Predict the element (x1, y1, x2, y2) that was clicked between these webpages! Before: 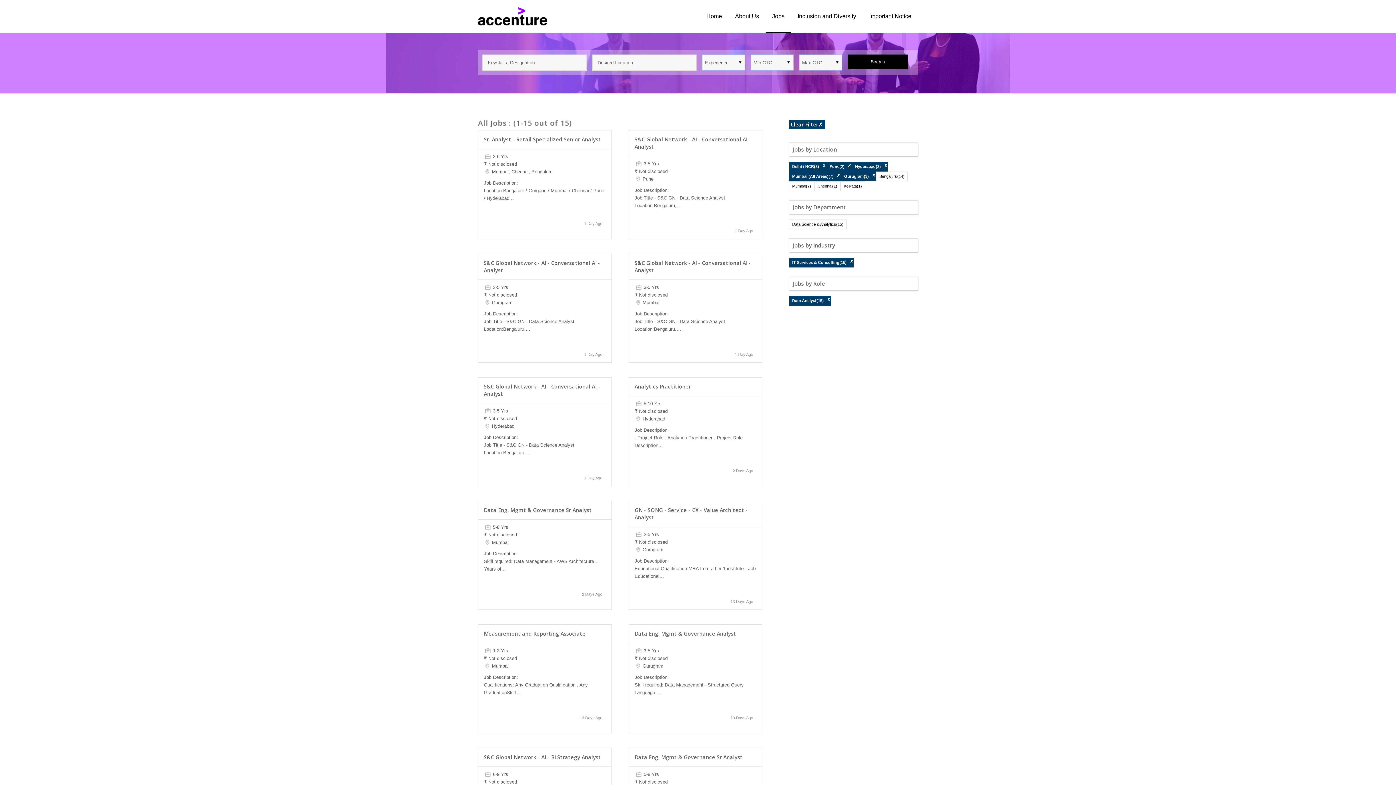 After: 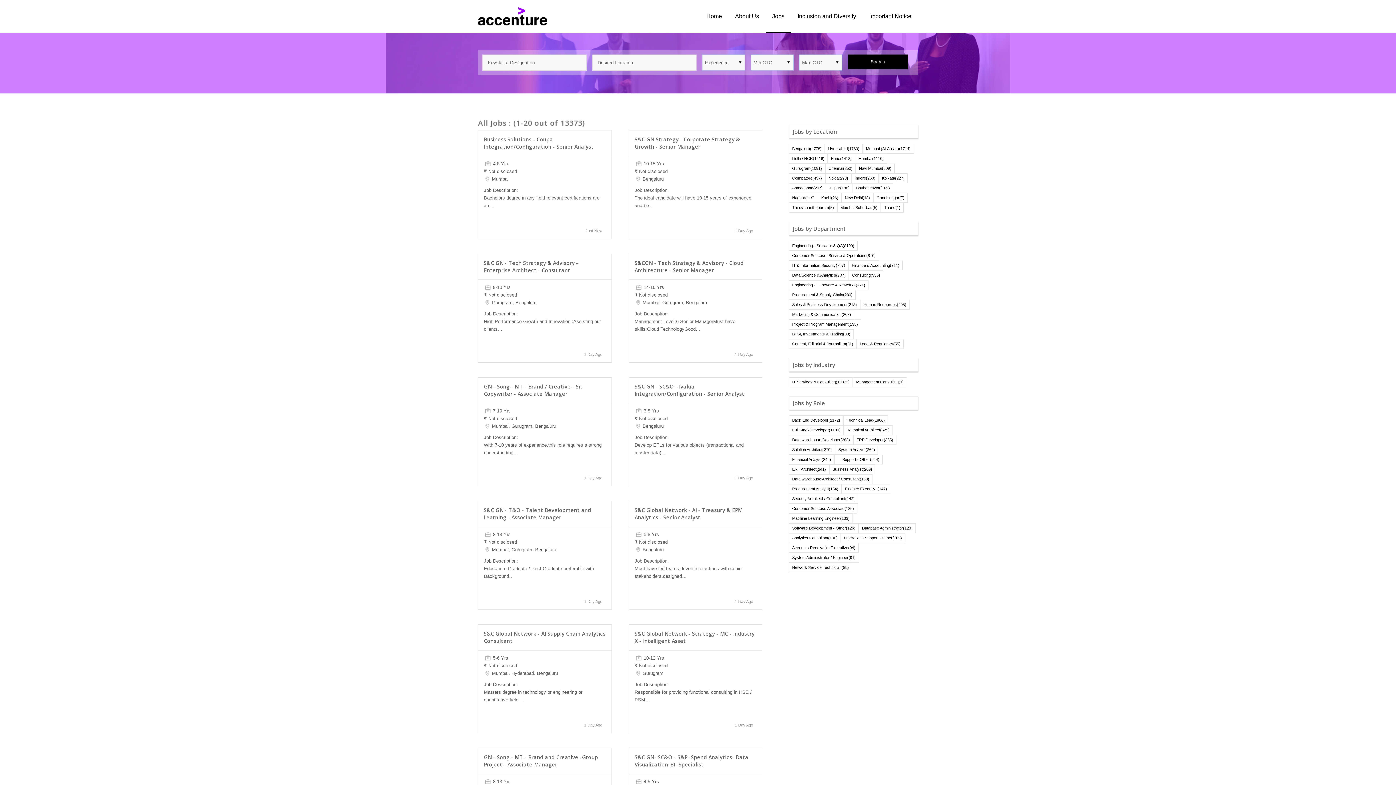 Action: bbox: (818, 121, 822, 127) label: ✗